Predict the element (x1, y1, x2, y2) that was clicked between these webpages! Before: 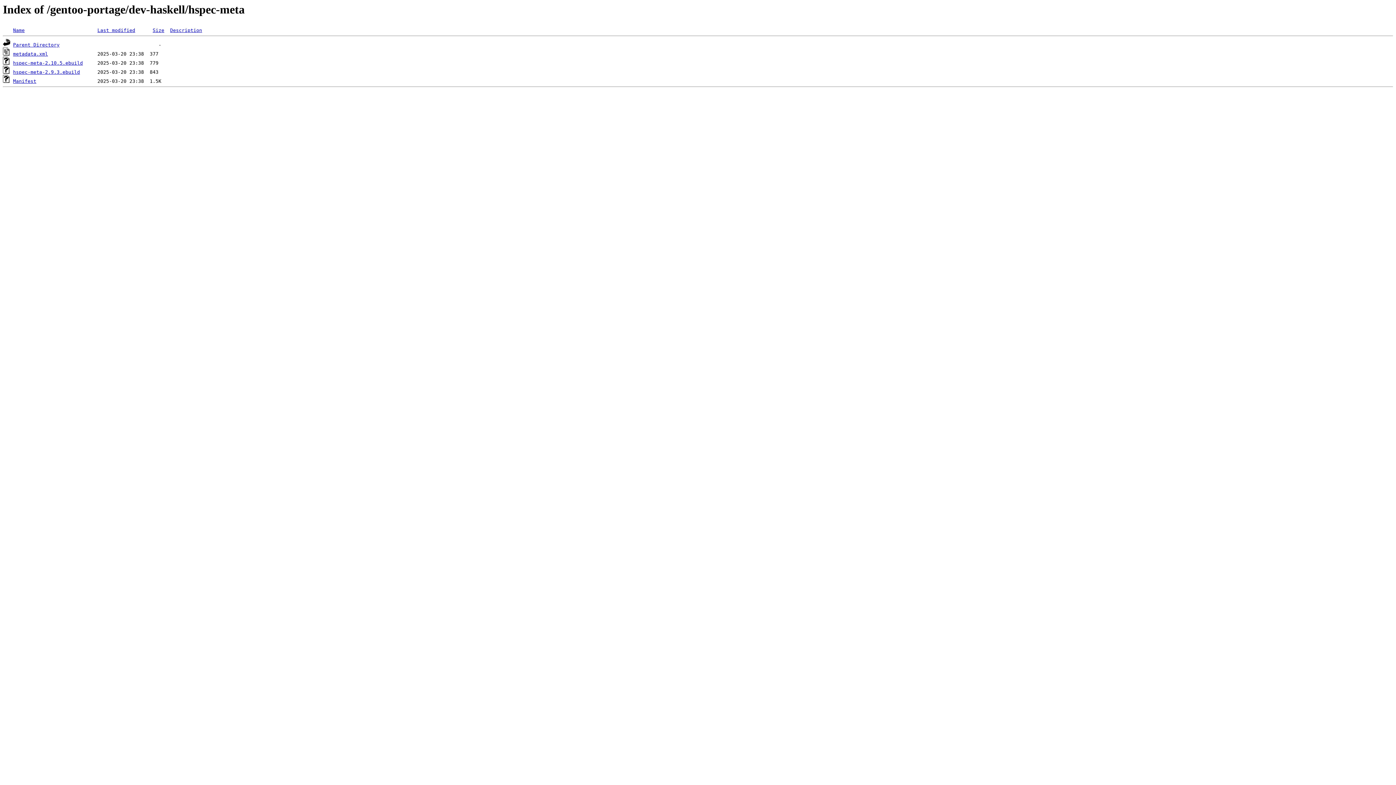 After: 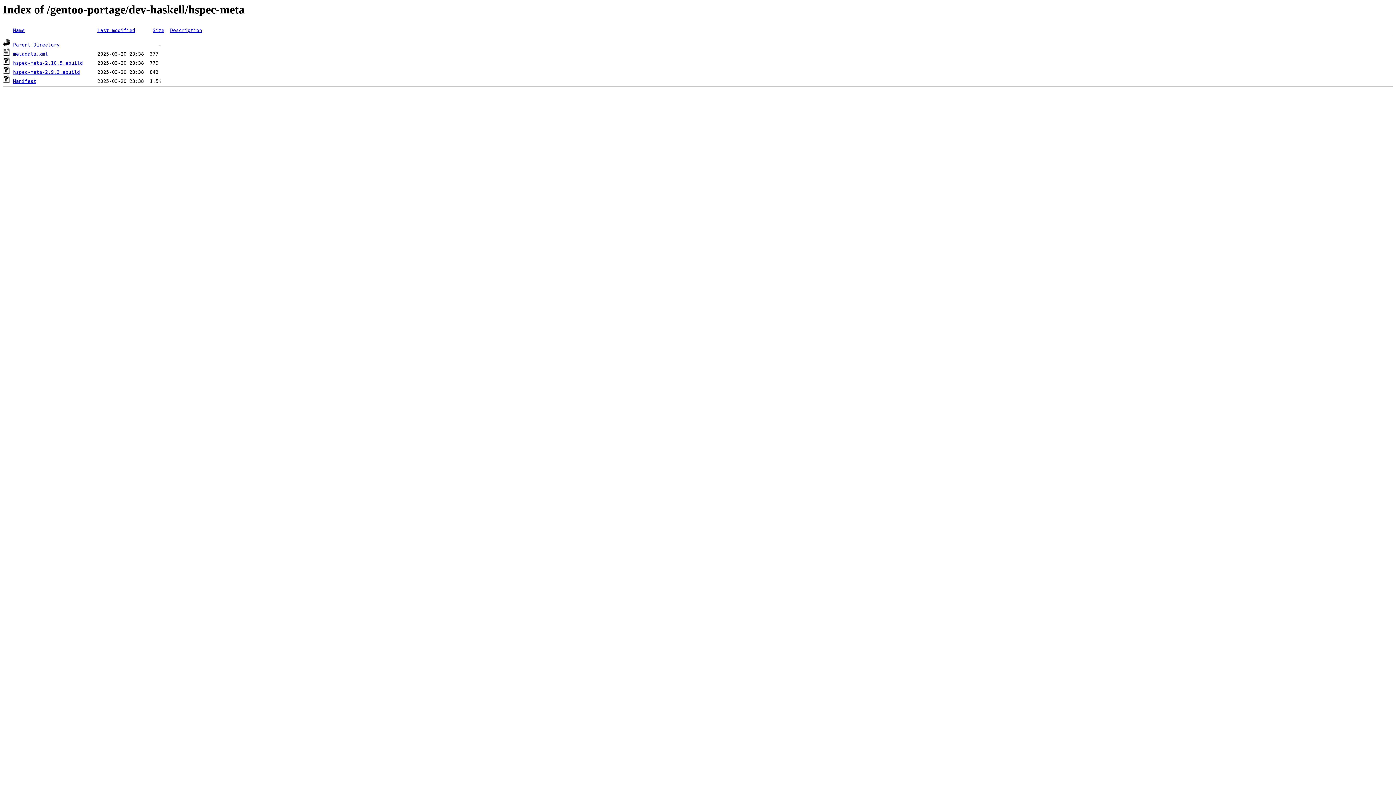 Action: bbox: (13, 60, 82, 65) label: hspec-meta-2.10.5.ebuild